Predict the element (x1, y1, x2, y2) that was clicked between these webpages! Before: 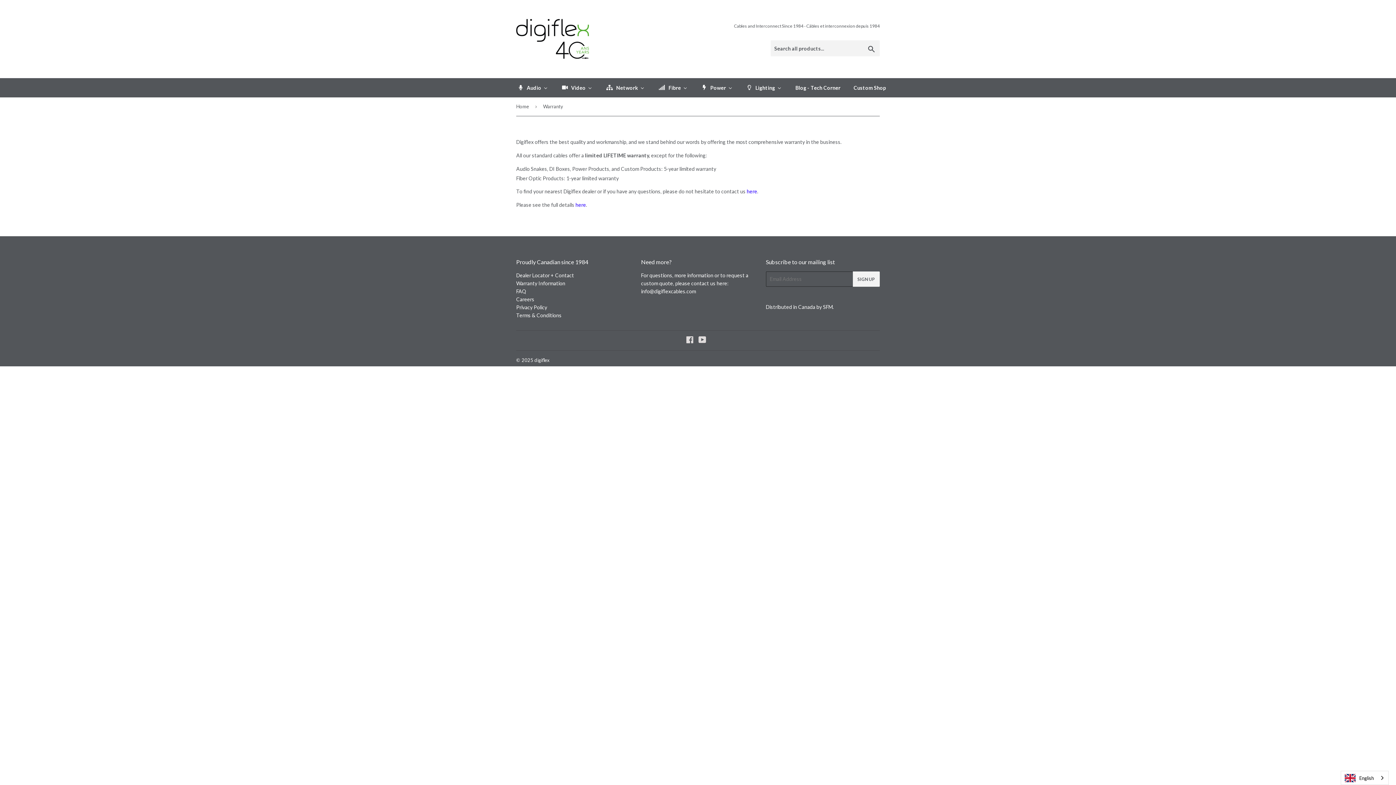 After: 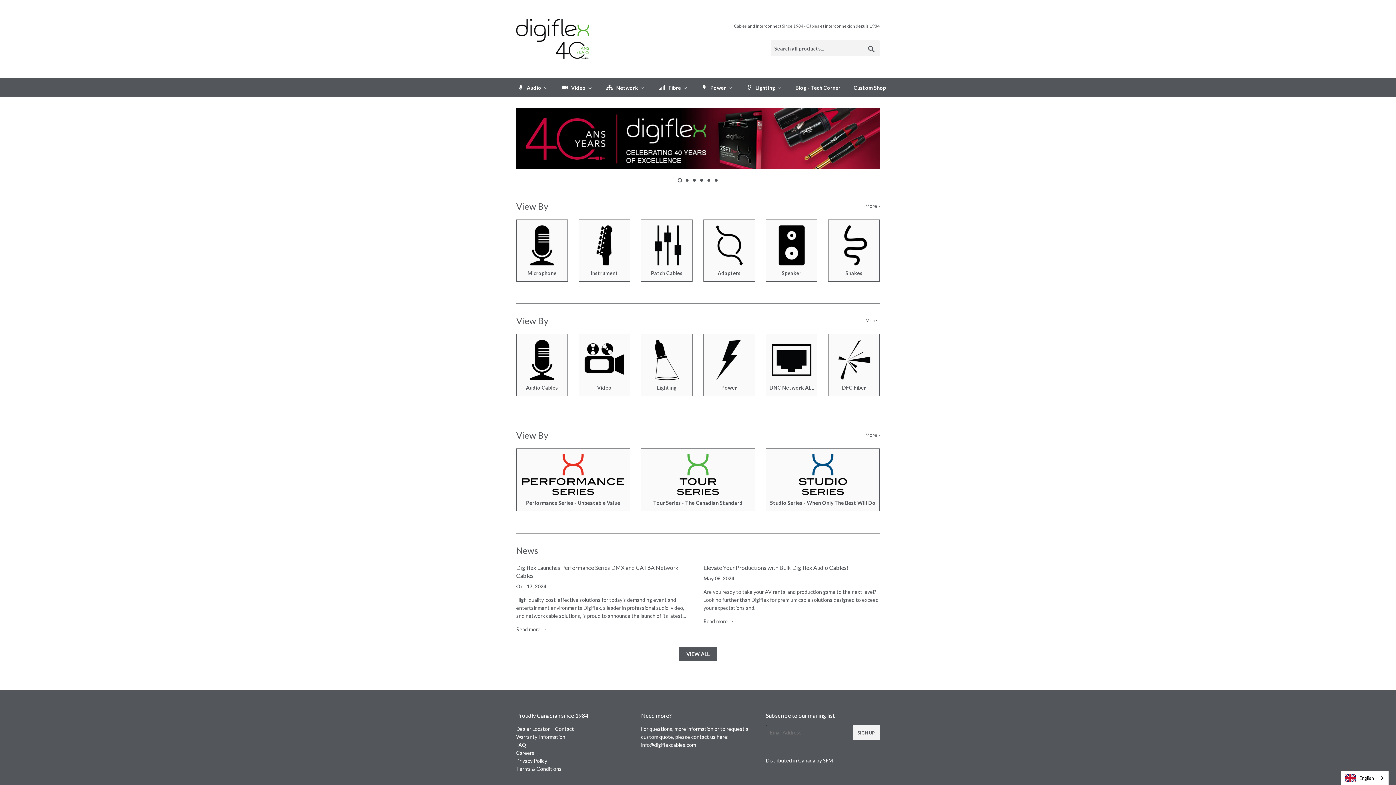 Action: bbox: (534, 357, 549, 363) label: digiflex